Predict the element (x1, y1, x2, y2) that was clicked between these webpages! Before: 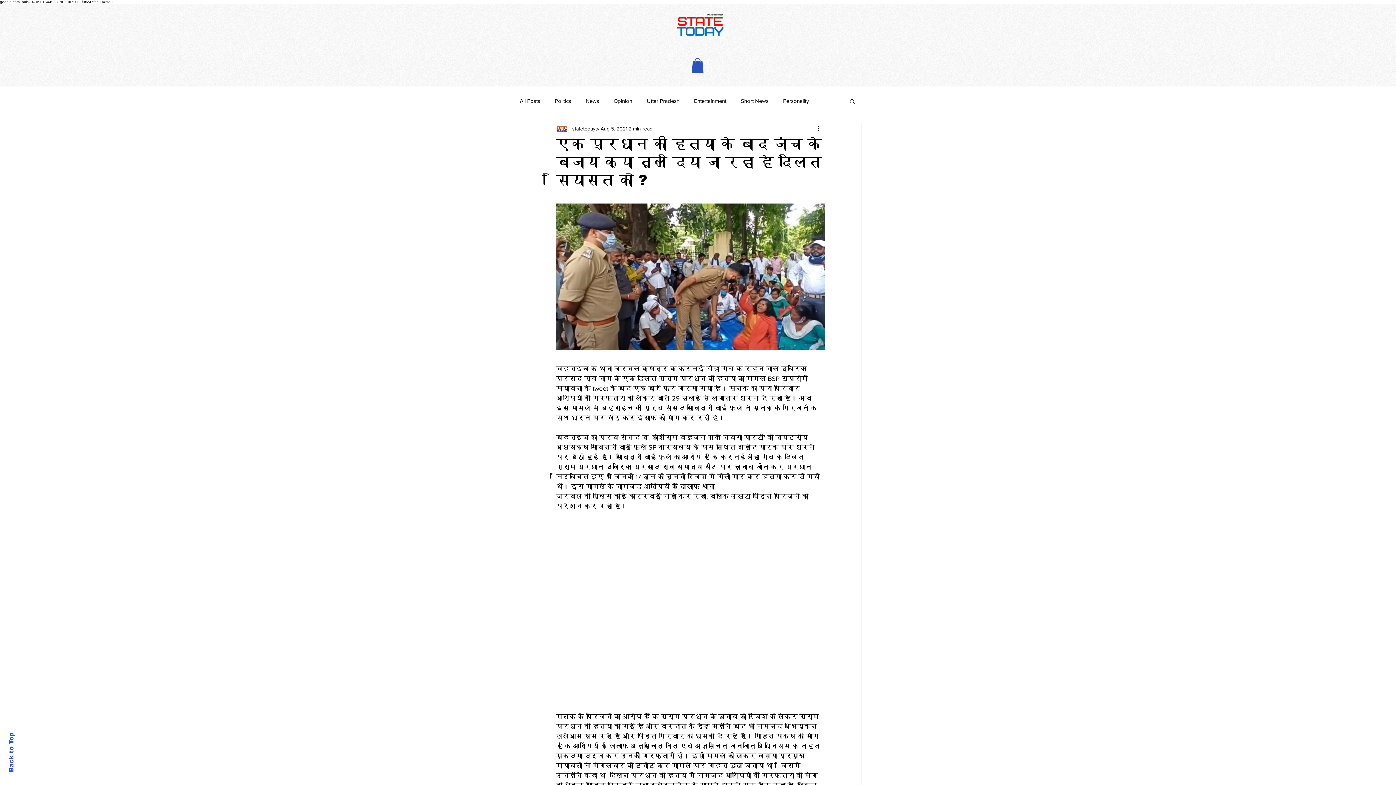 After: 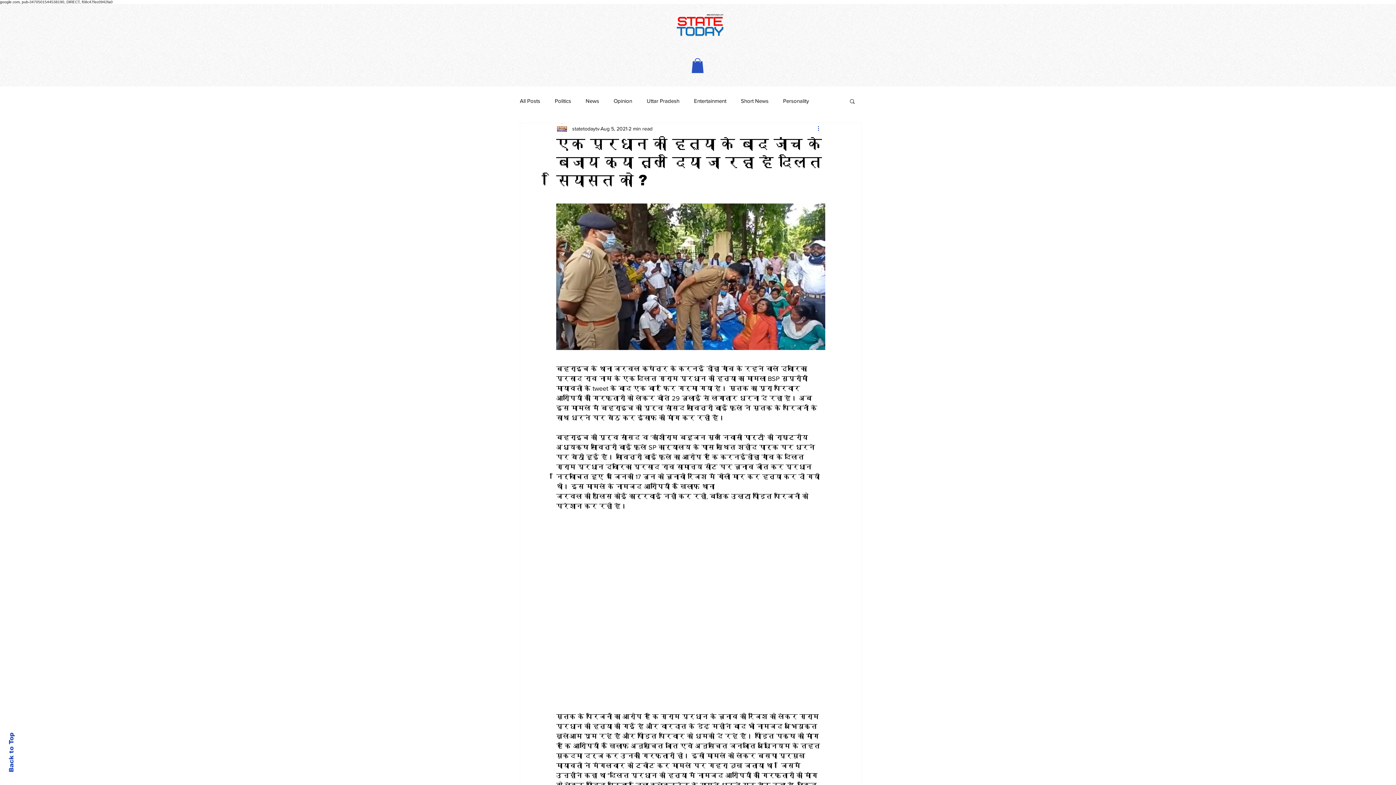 Action: bbox: (816, 124, 825, 133) label: More actions